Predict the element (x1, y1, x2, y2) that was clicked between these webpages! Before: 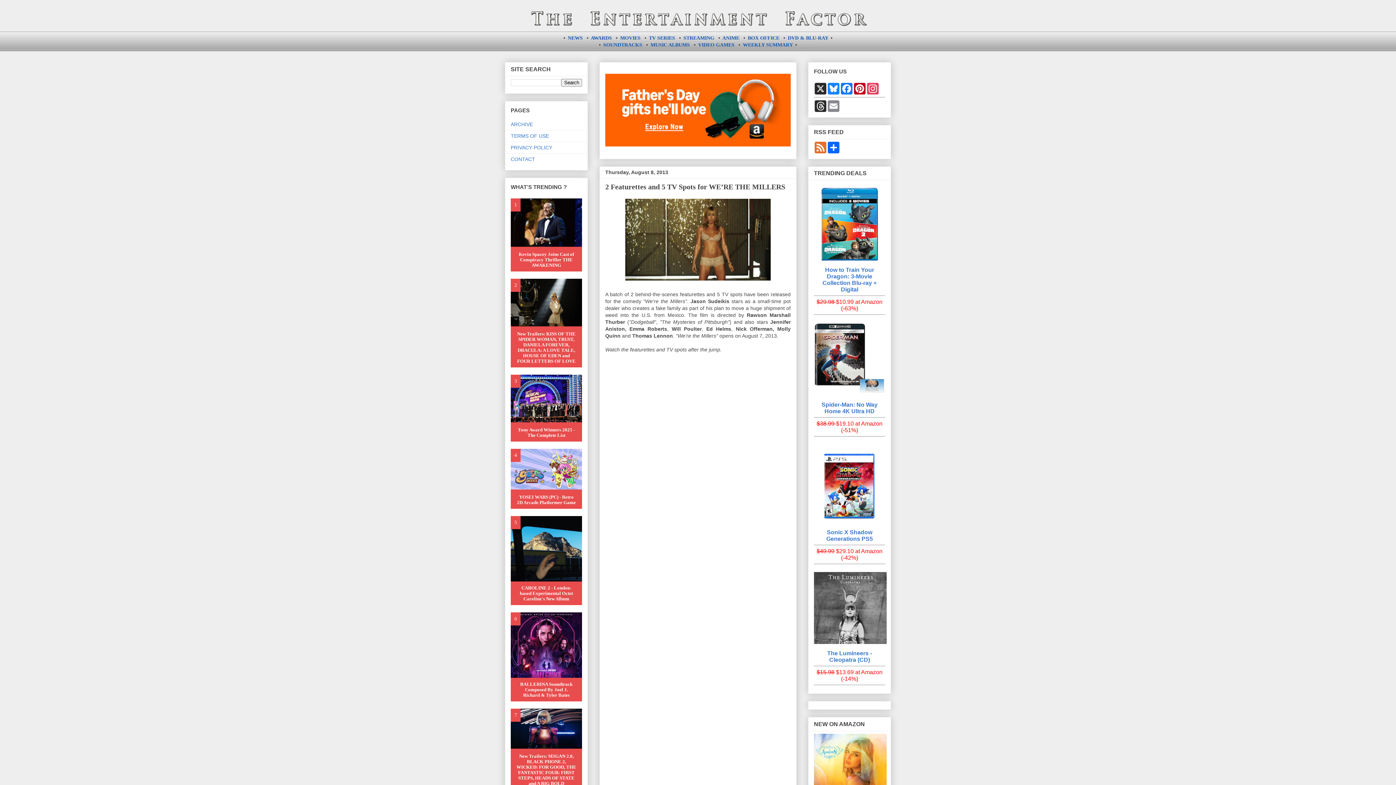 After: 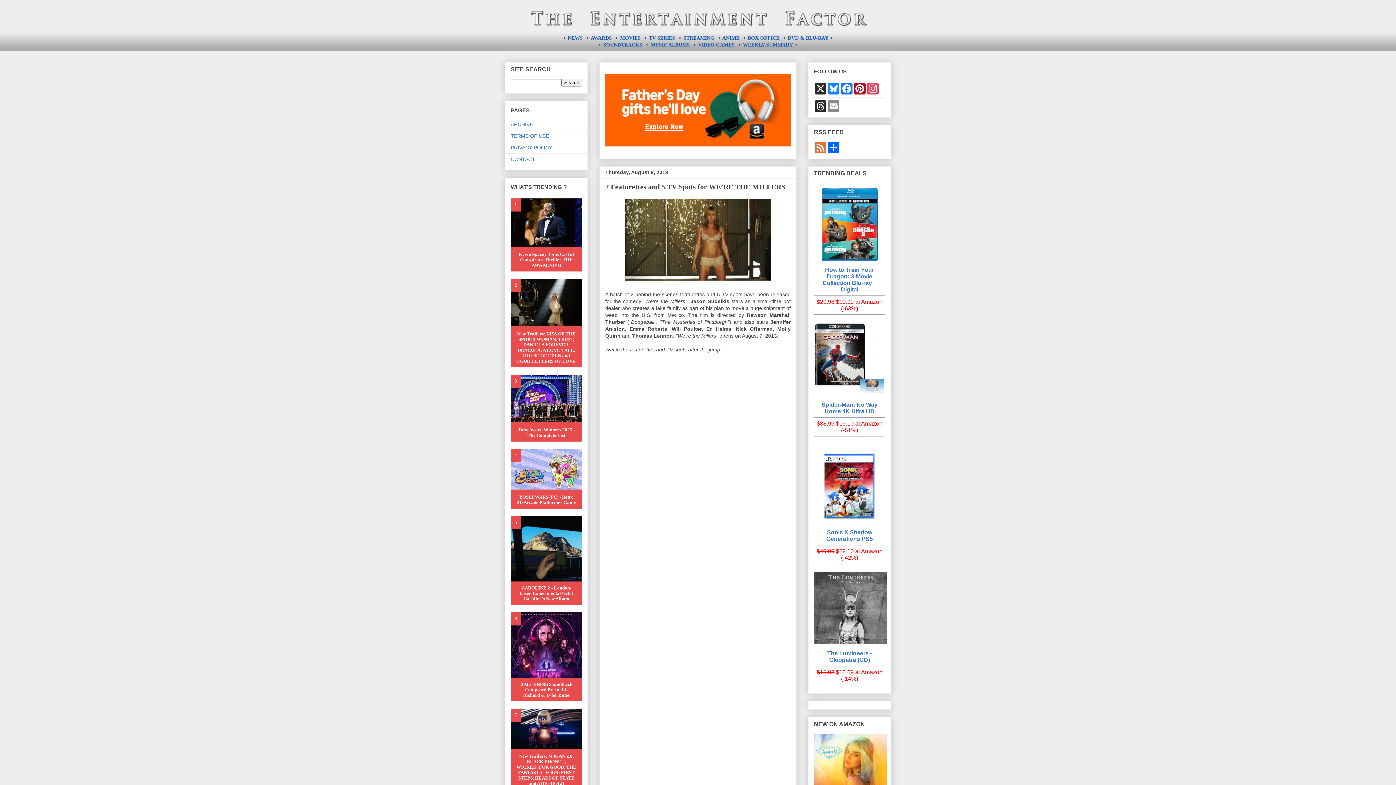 Action: bbox: (510, 708, 582, 750)